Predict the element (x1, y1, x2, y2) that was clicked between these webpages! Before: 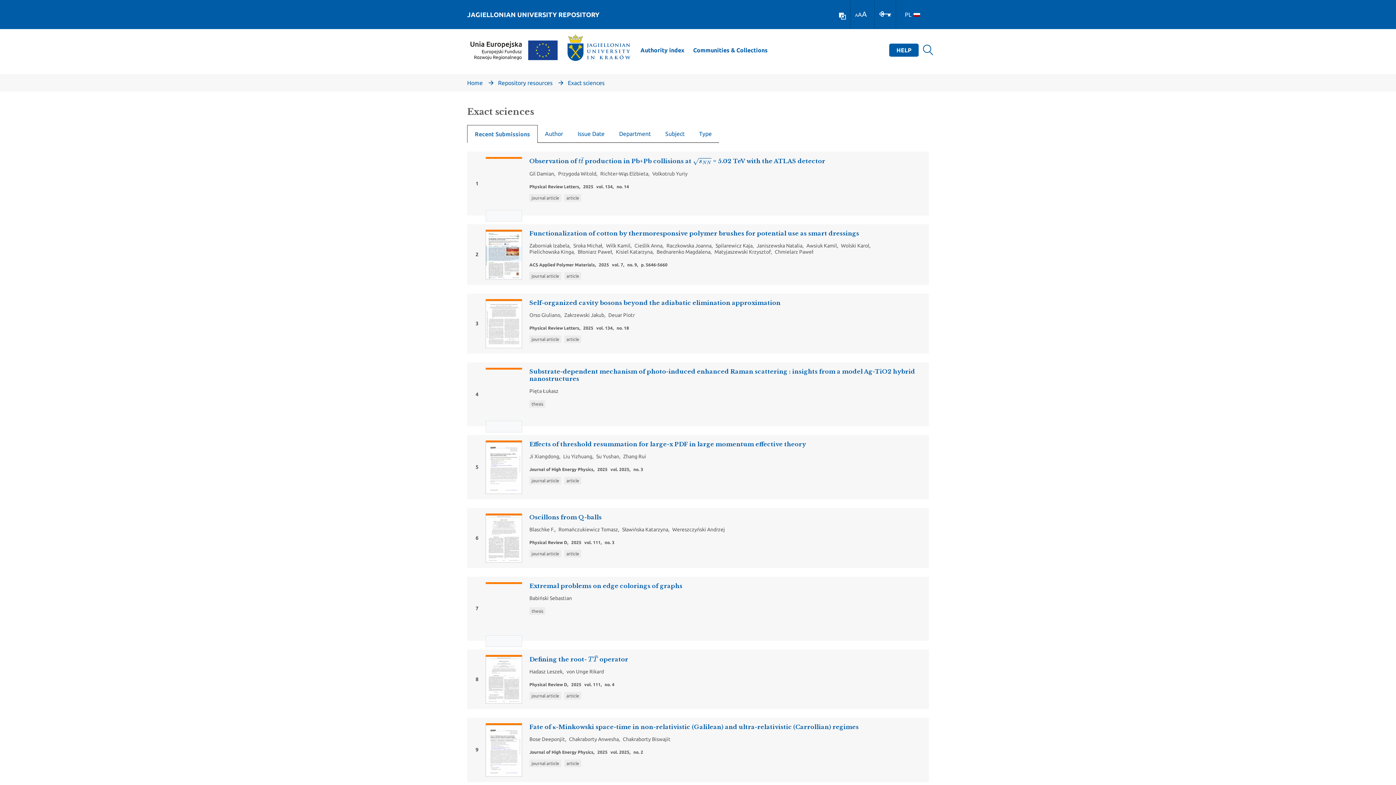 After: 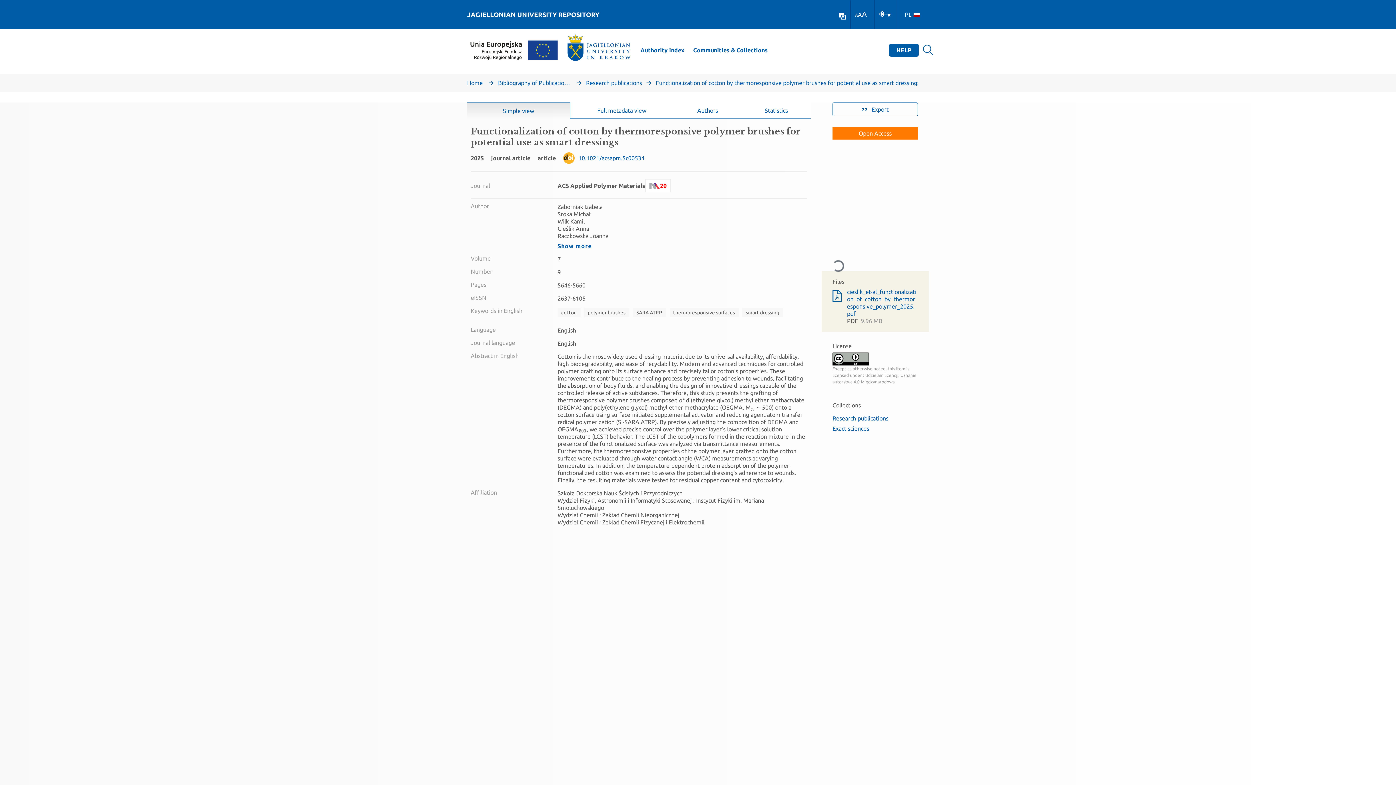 Action: bbox: (467, 224, 929, 285) label: 2

Functionalization of cotton by thermoresponsive polymer brushes for potential use as smart dressings

Zaborniak Izabela
,
Sroka Michał
,
Wilk Kamil
,
Cieślik Anna
,
Raczkowska Joanna
,
Spilarewicz Kaja
,
Janiszewska Natalia
,
Awsiuk Kamil
,
Wolski Karol
,
Pielichowska Kinga
,
Błoniarz Paweł
,
Kisiel Katarzyna
,
Bednarenko Magdalena
,
Matyjaszewski Krzysztof
,
Chmielarz Paweł
ACS Applied Polymer Materials,2025vol. 7,no. 9,p. 5646-5660
journal articlearticle